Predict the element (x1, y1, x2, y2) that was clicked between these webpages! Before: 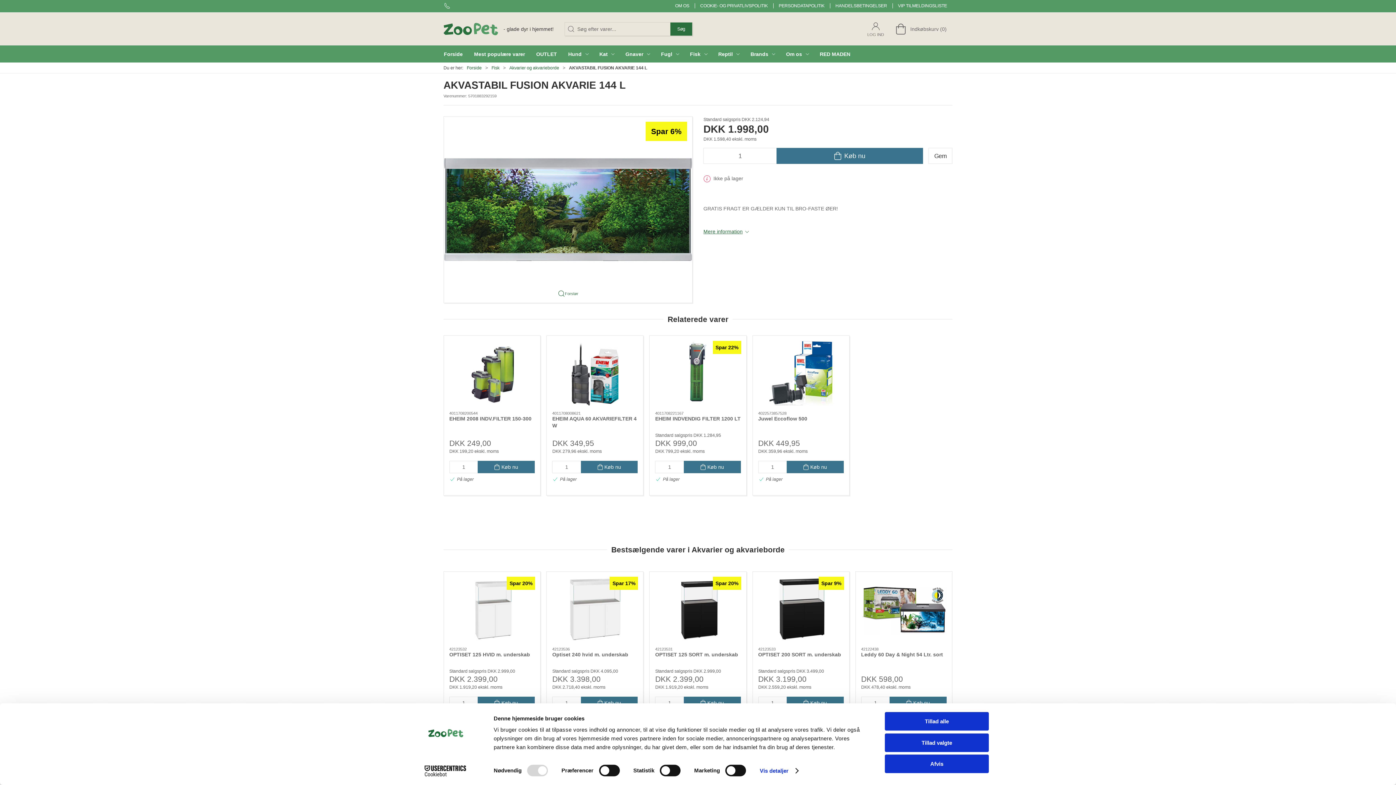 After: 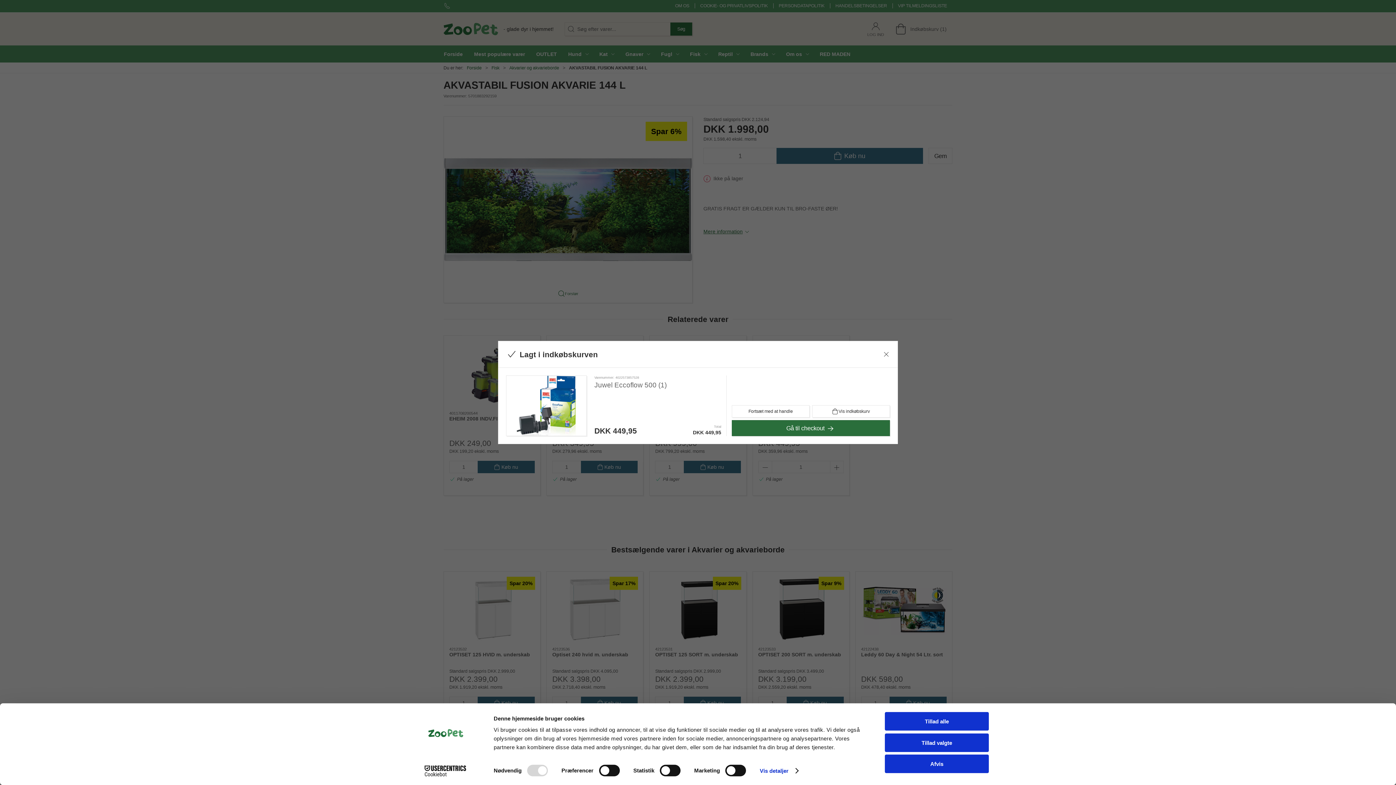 Action: label: Køb nu bbox: (786, 461, 843, 473)